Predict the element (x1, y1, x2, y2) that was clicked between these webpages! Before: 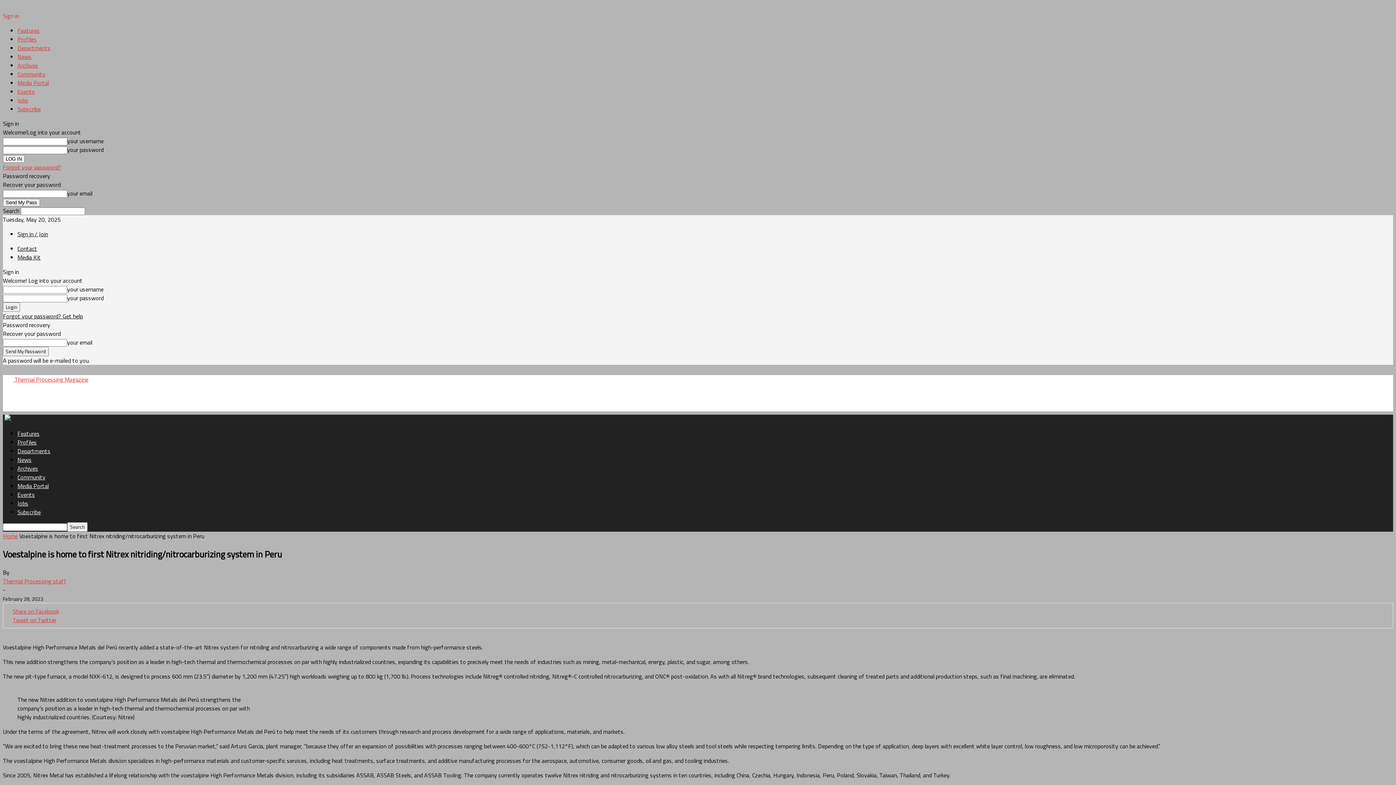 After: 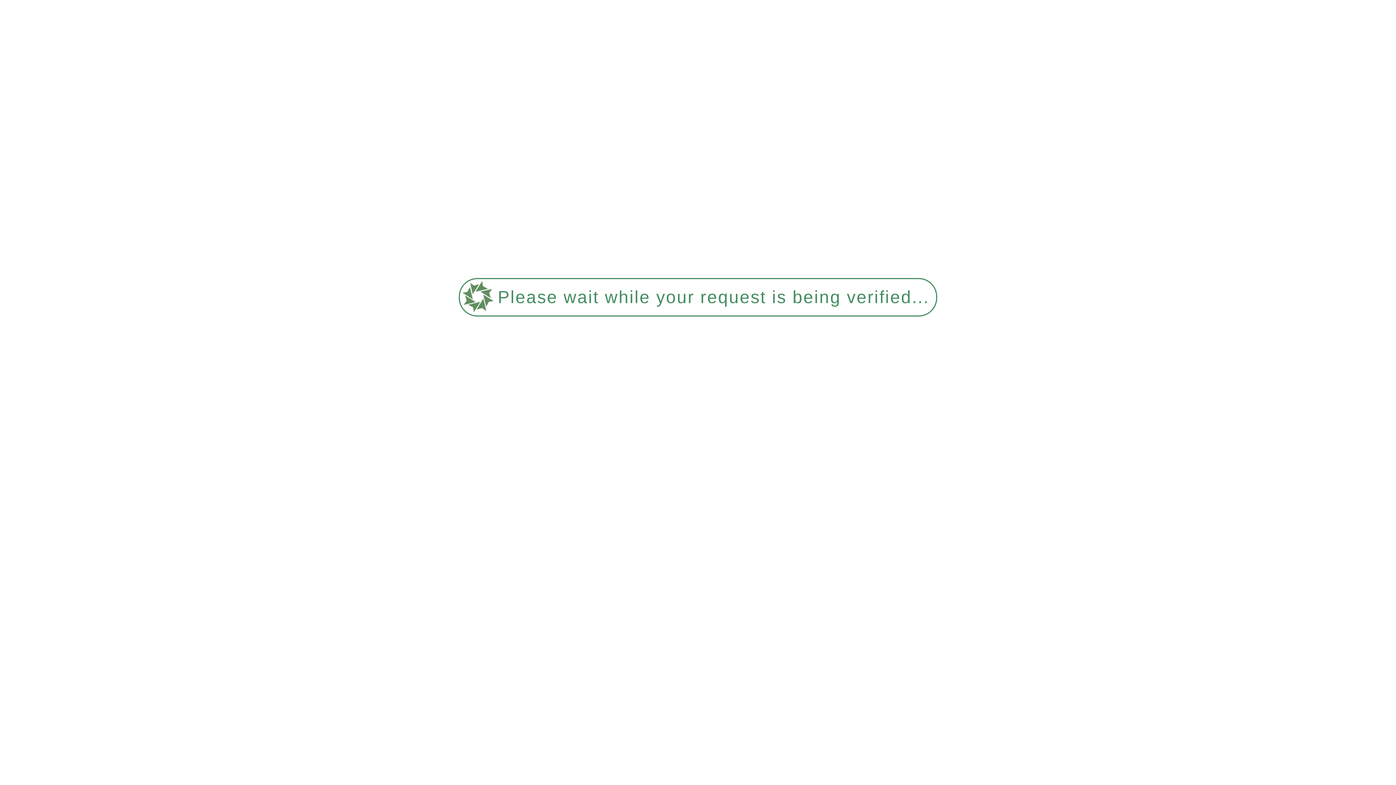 Action: bbox: (17, 26, 39, 34) label: Features